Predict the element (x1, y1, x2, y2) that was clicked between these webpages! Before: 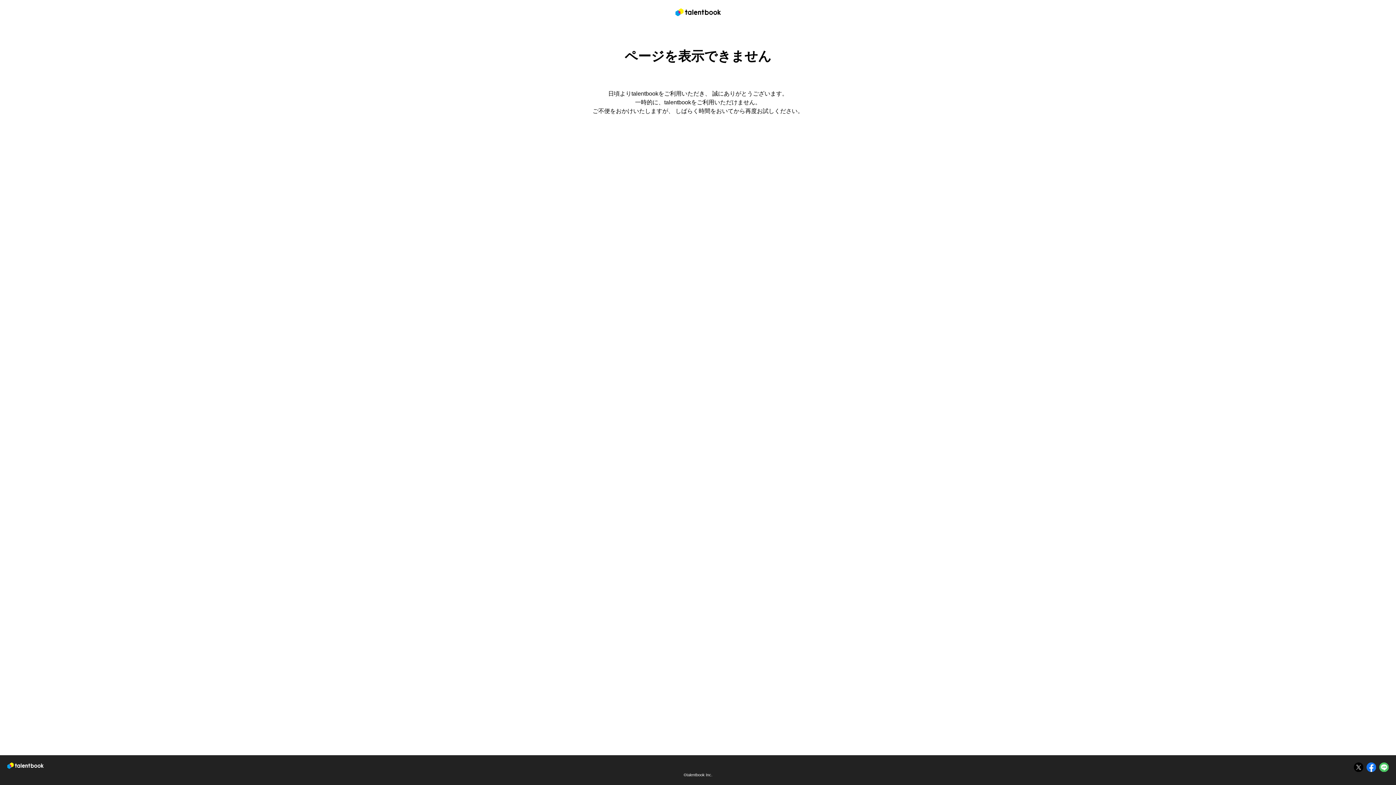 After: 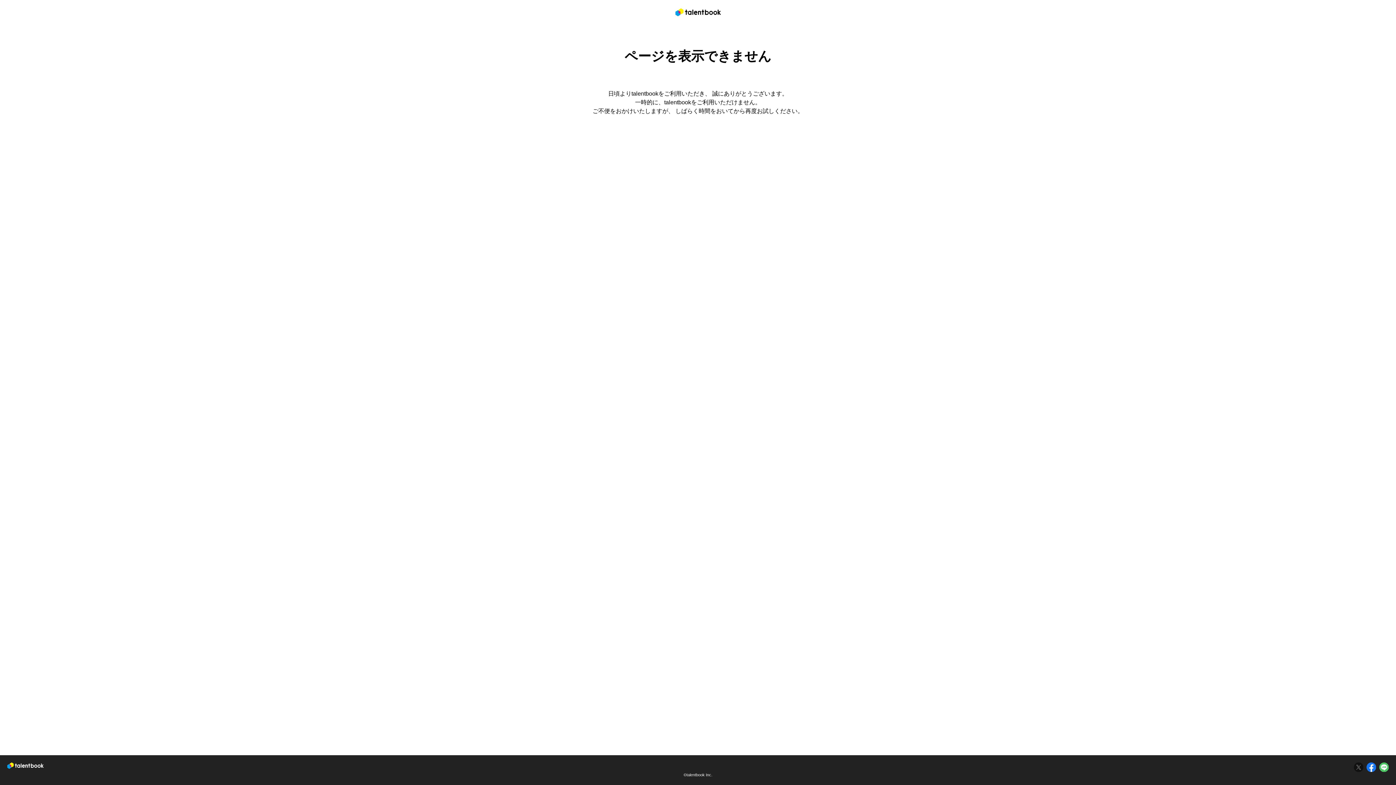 Action: bbox: (1354, 765, 1363, 771)